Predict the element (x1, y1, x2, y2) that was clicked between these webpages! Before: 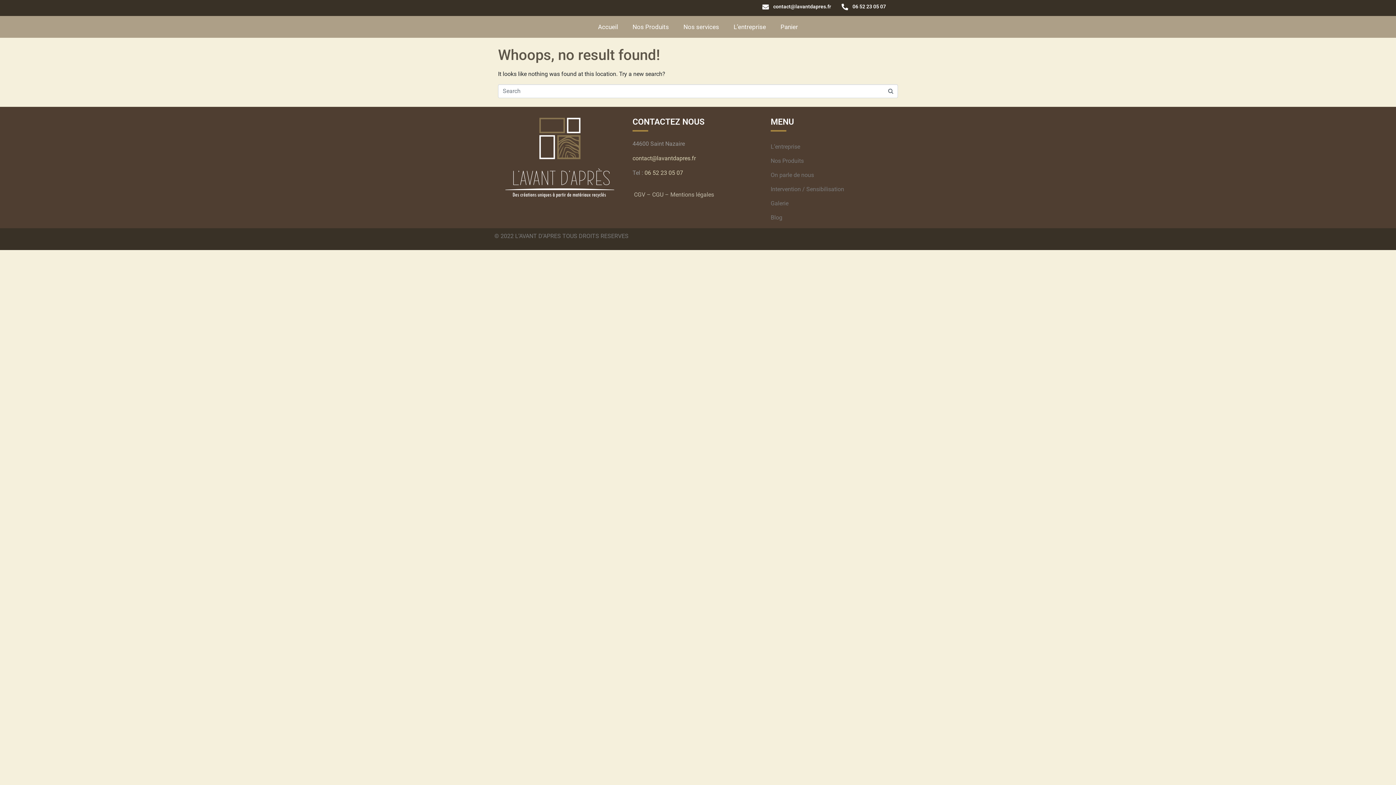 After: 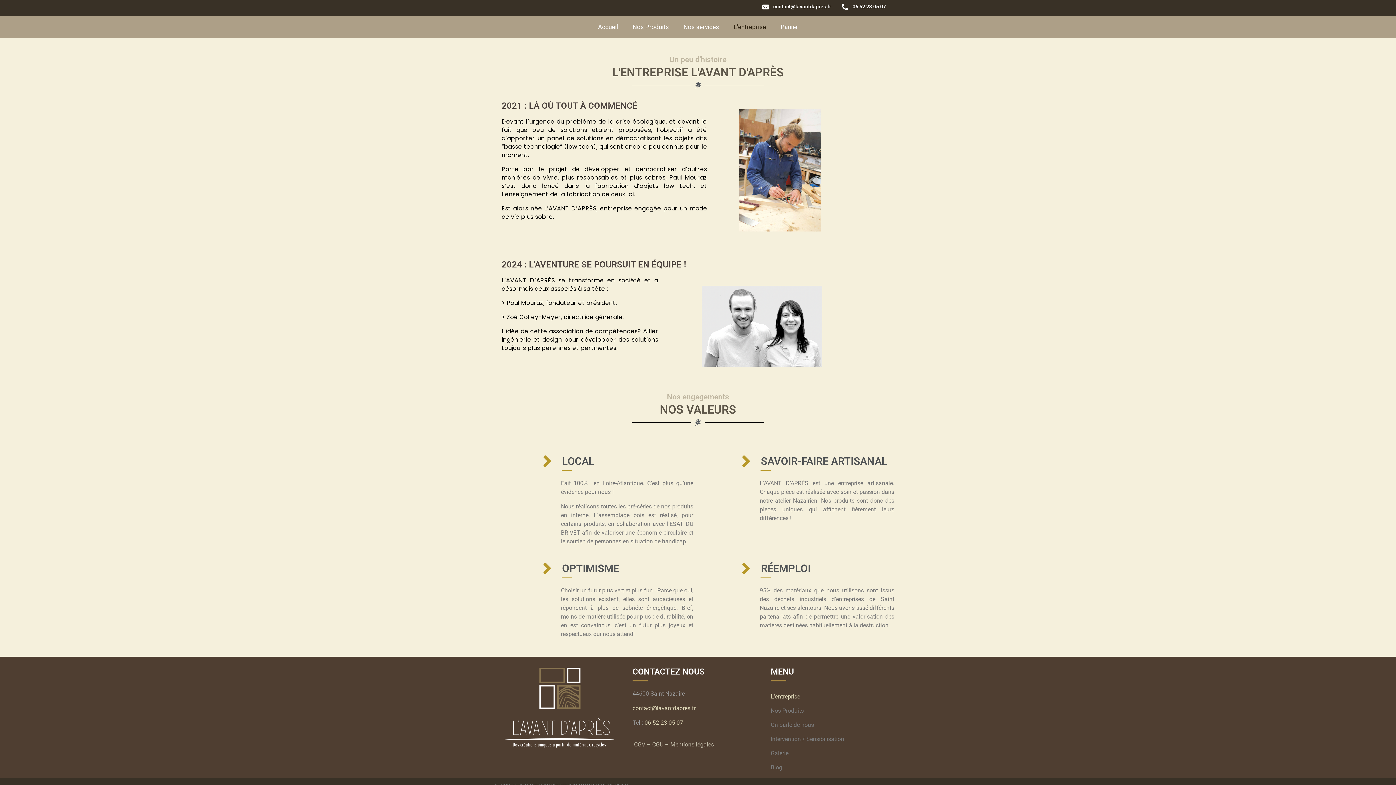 Action: label: L’entreprise bbox: (770, 139, 901, 153)